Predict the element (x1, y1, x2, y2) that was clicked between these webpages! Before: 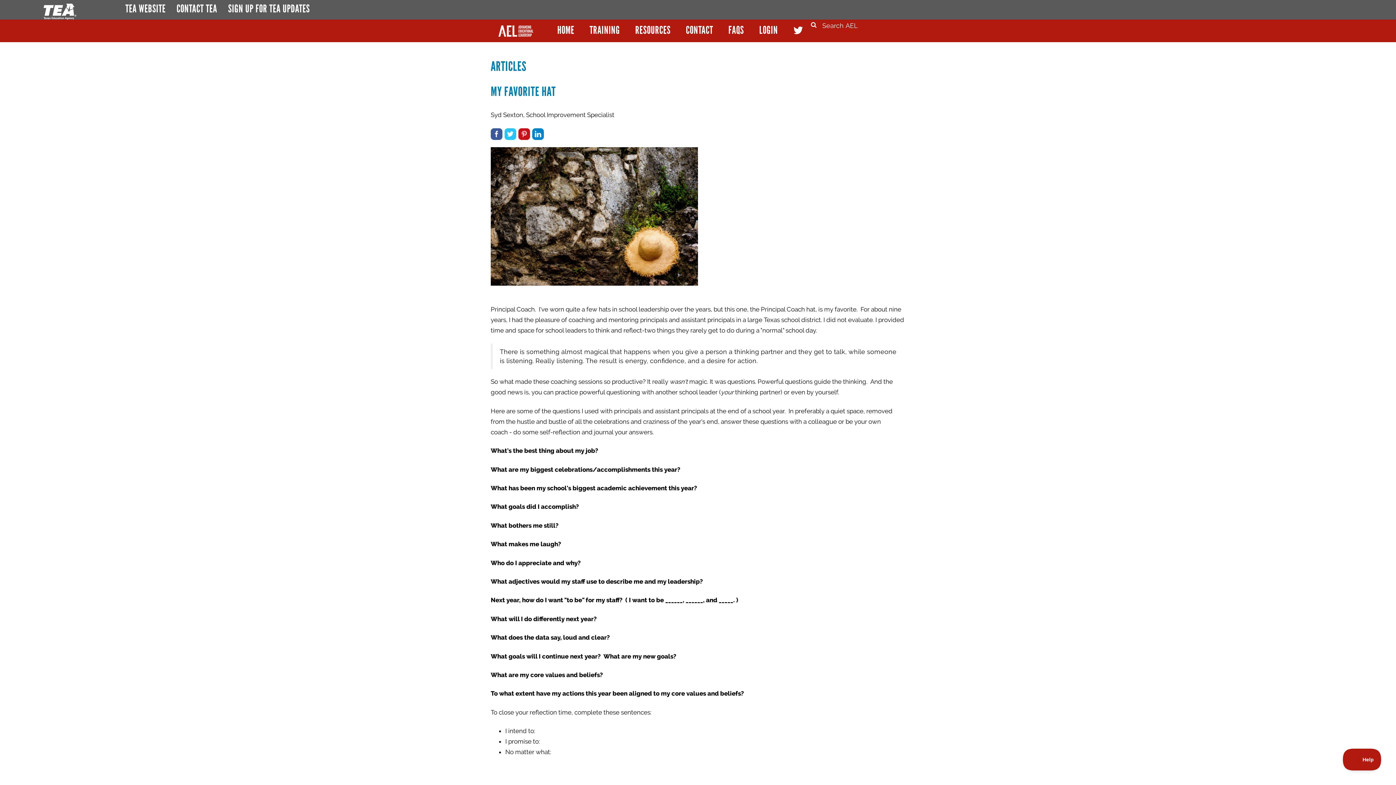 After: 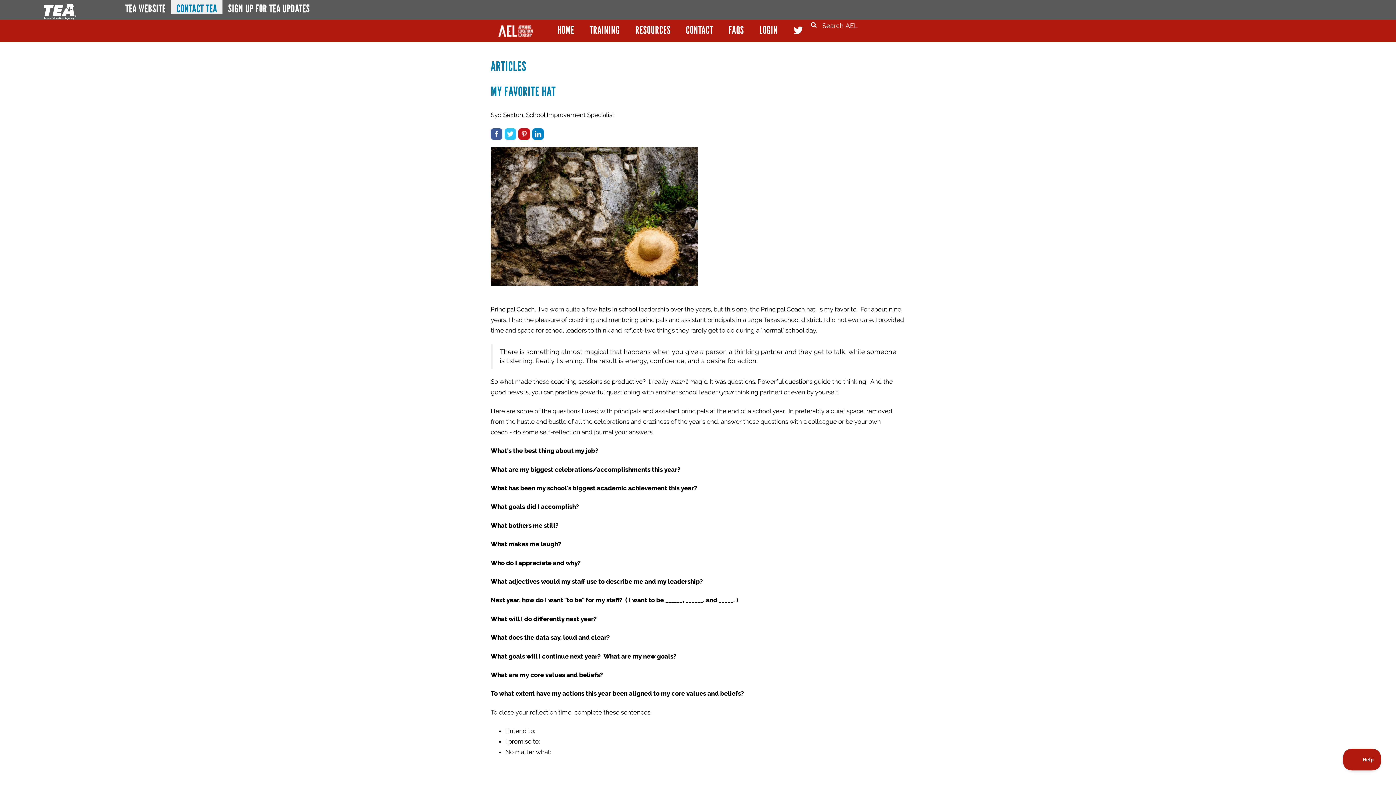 Action: label: CONTACT TEA bbox: (171, 0, 222, 14)